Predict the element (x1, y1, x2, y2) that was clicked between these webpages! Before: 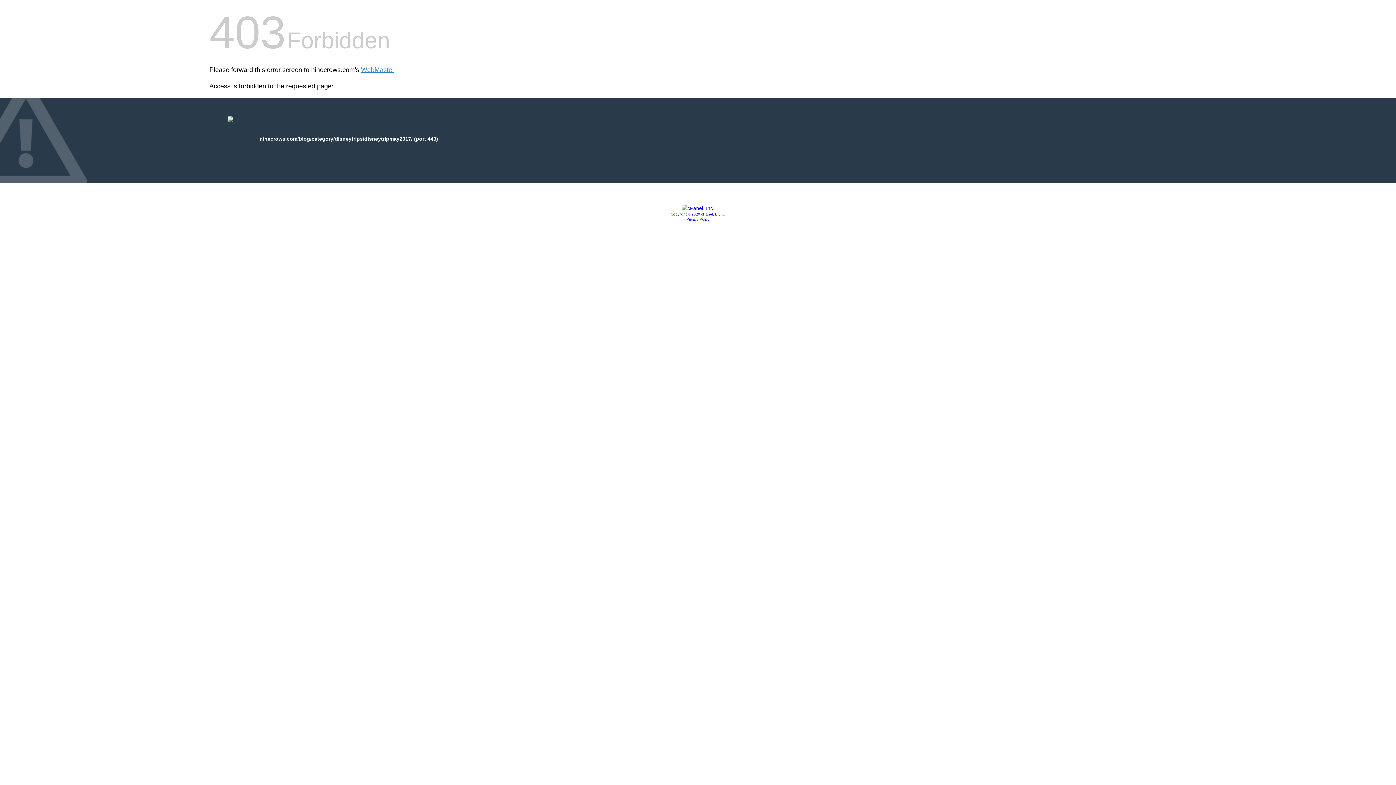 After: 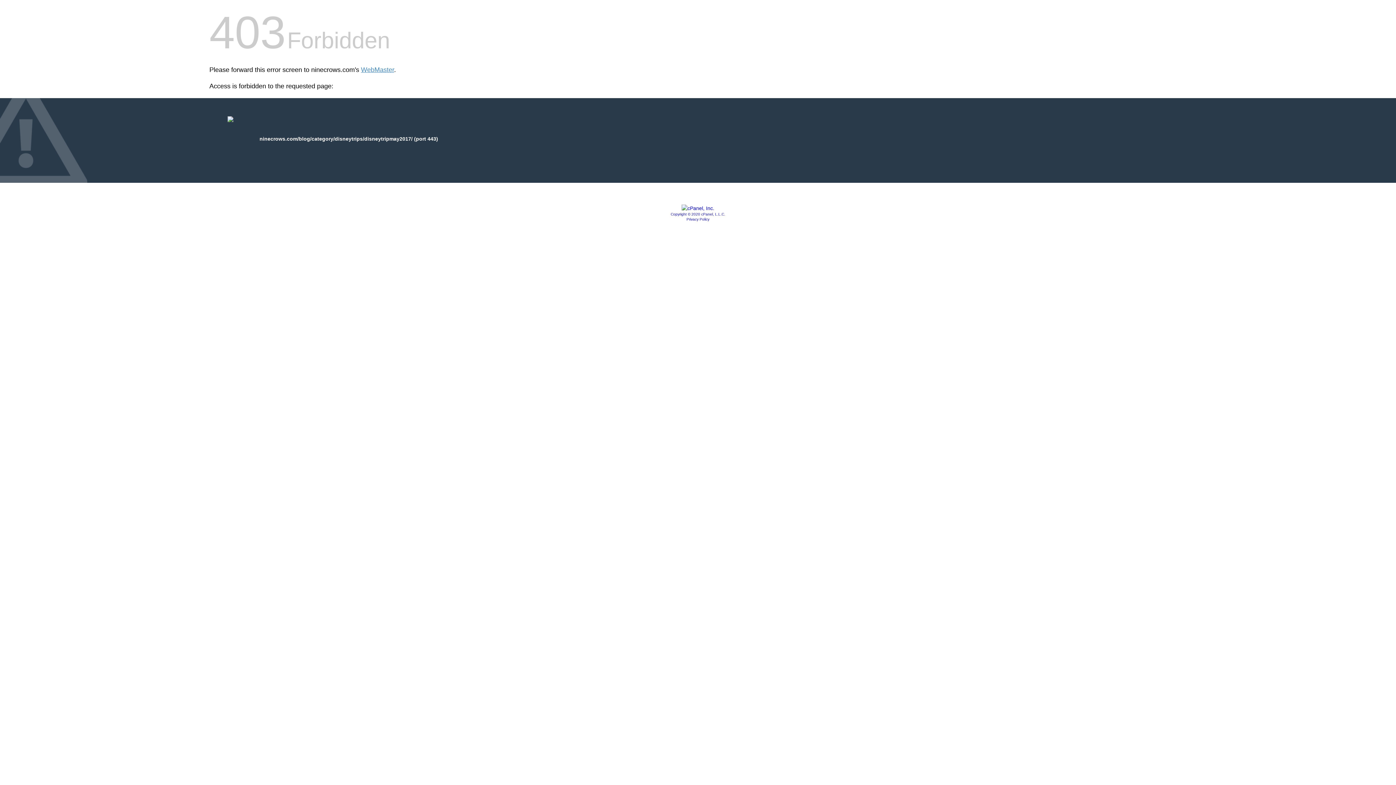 Action: label: Copyright © 2020 cPanel, L.L.C. bbox: (670, 212, 725, 216)